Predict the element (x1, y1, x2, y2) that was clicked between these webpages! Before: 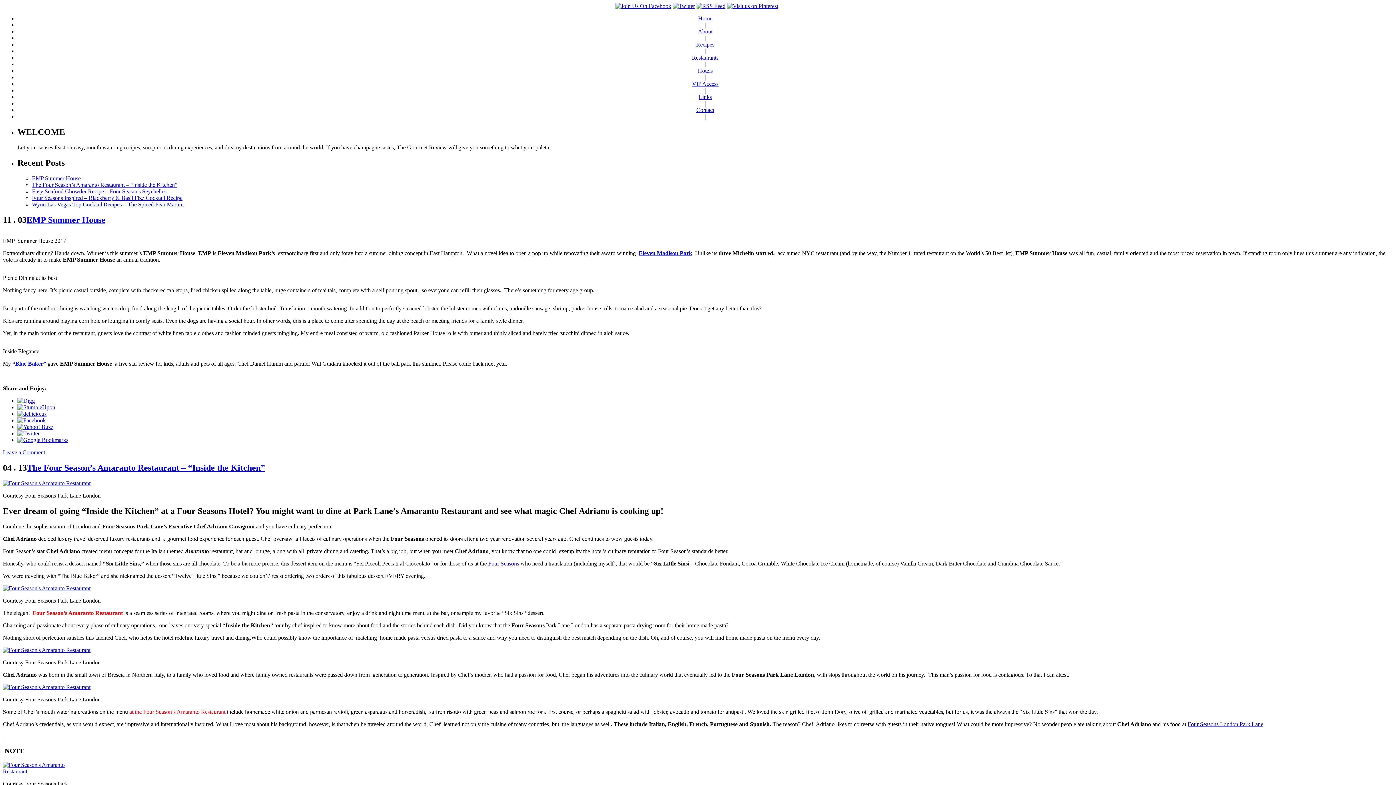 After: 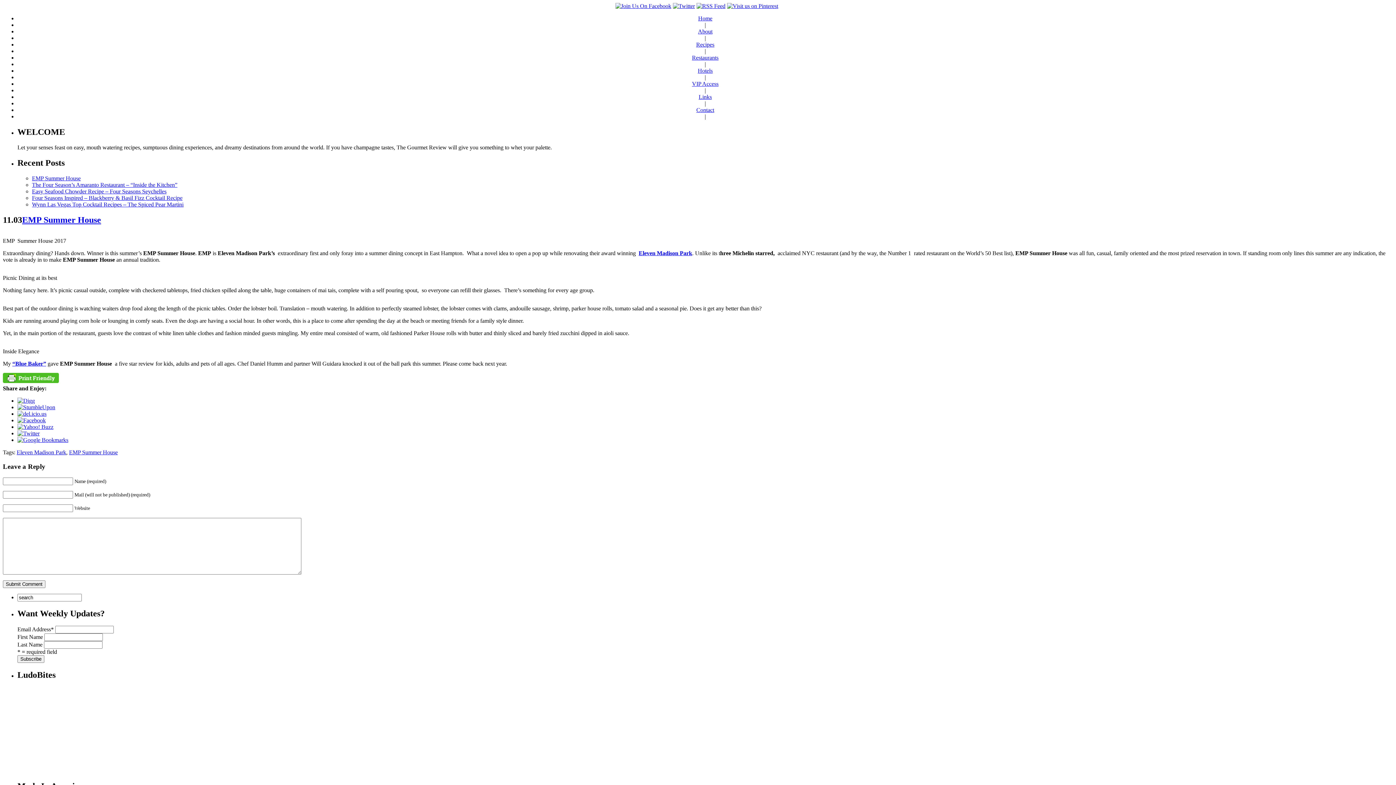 Action: bbox: (26, 215, 105, 224) label: EMP Summer House